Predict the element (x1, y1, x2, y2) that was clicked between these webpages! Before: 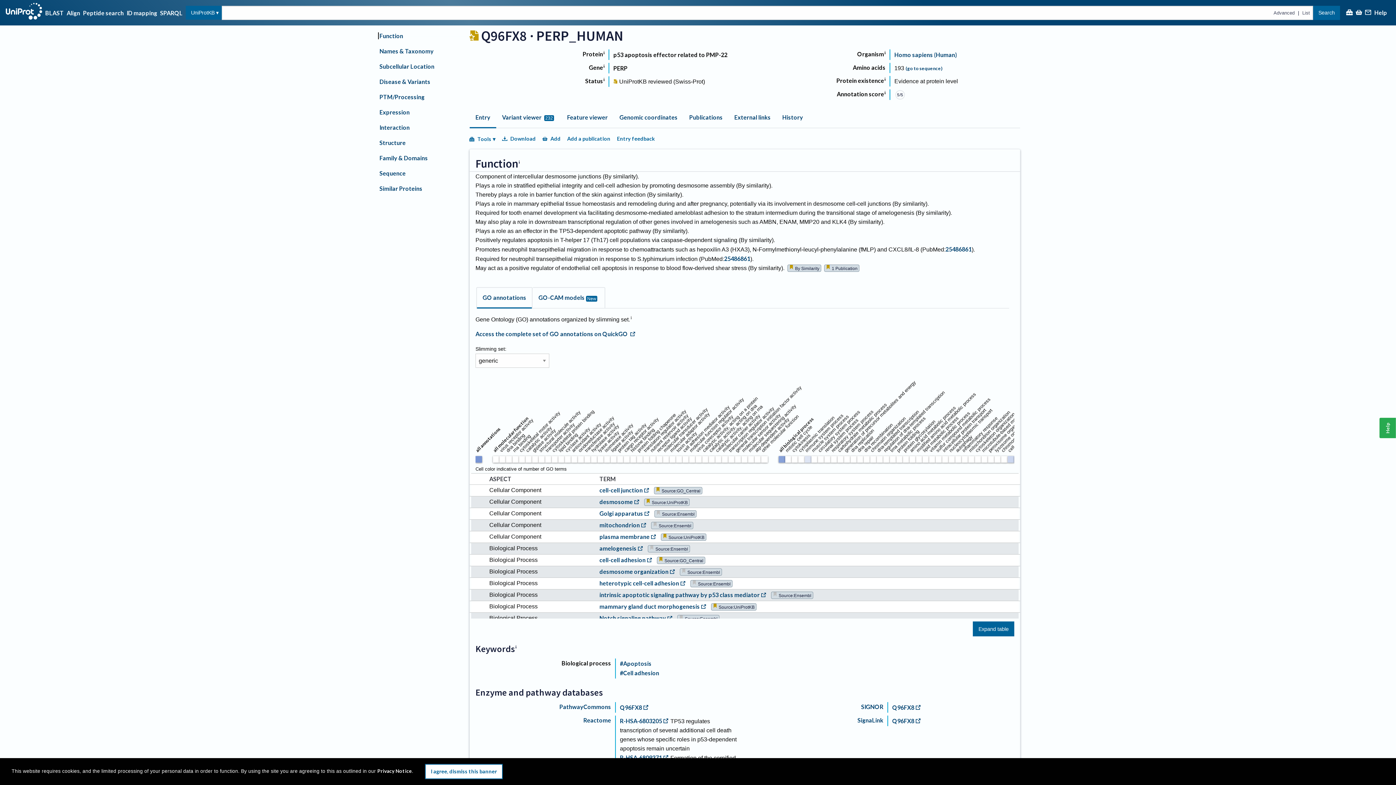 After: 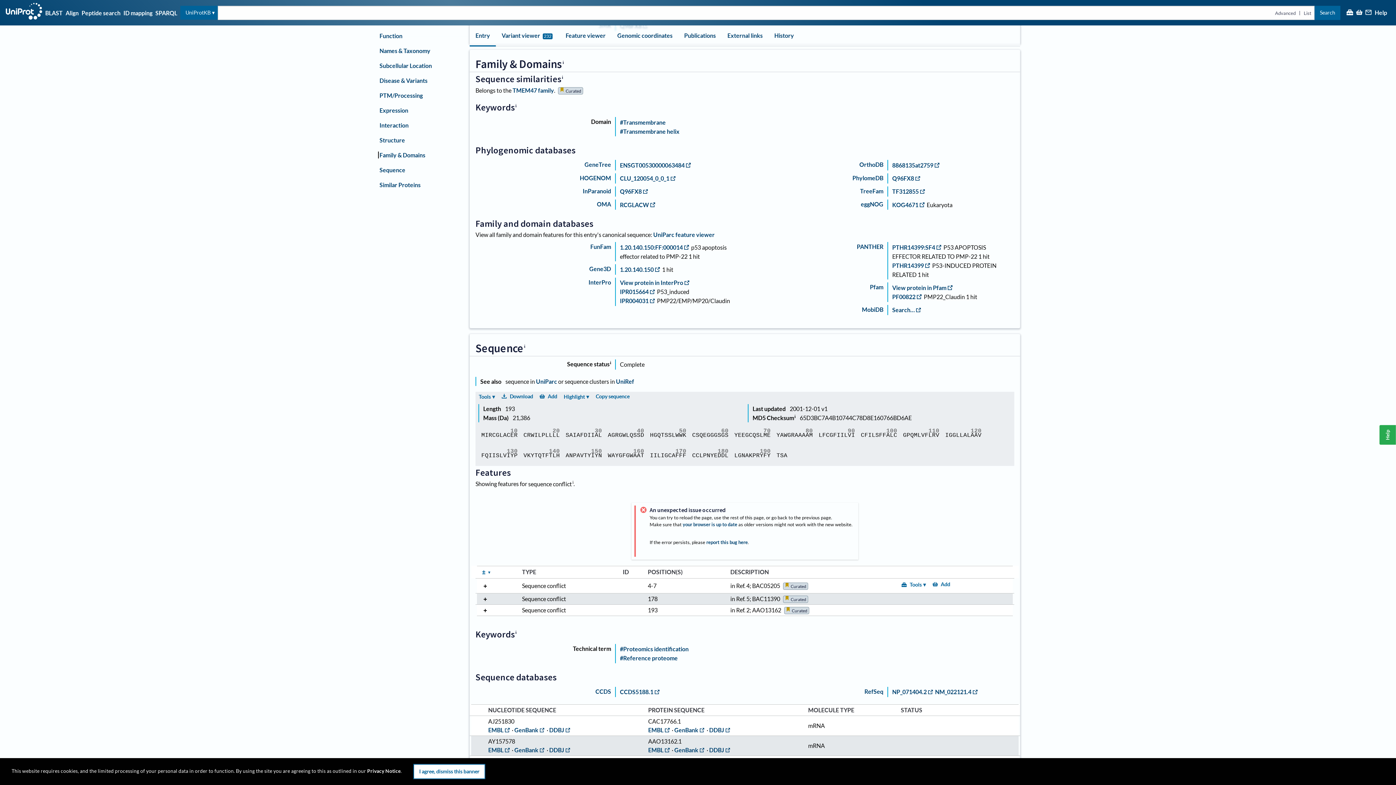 Action: label: Family & Domains bbox: (379, 154, 428, 161)